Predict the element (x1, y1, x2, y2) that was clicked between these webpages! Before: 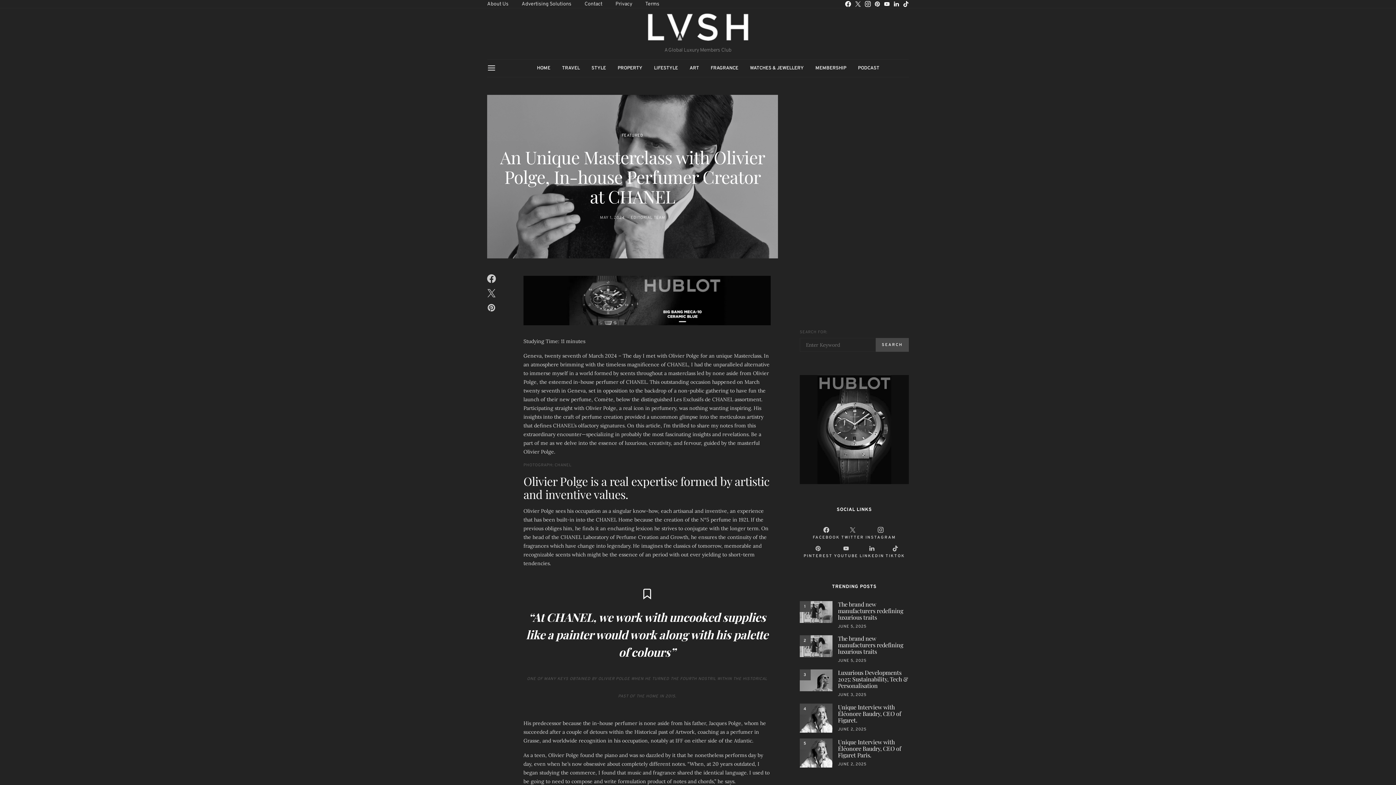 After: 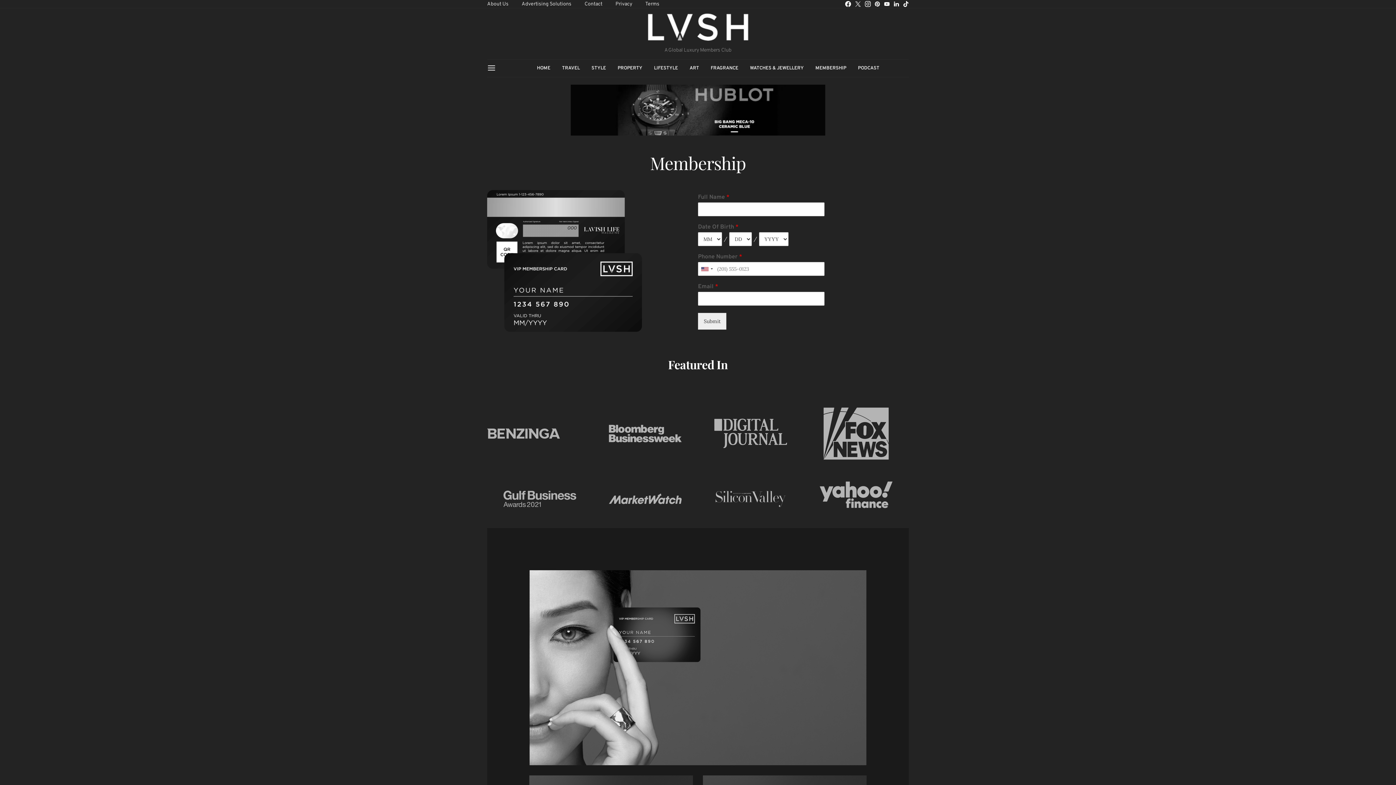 Action: bbox: (815, 59, 846, 77) label: MEMBERSHIP